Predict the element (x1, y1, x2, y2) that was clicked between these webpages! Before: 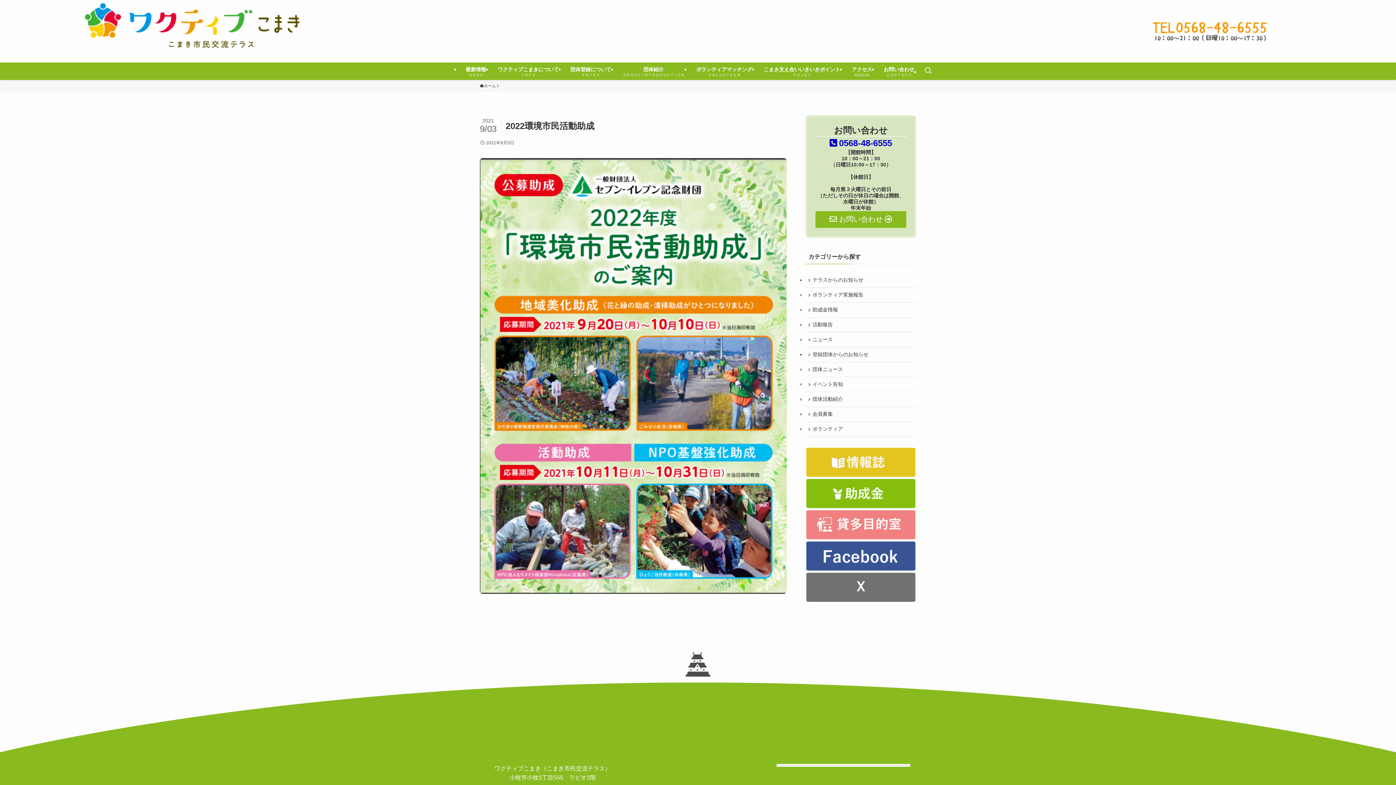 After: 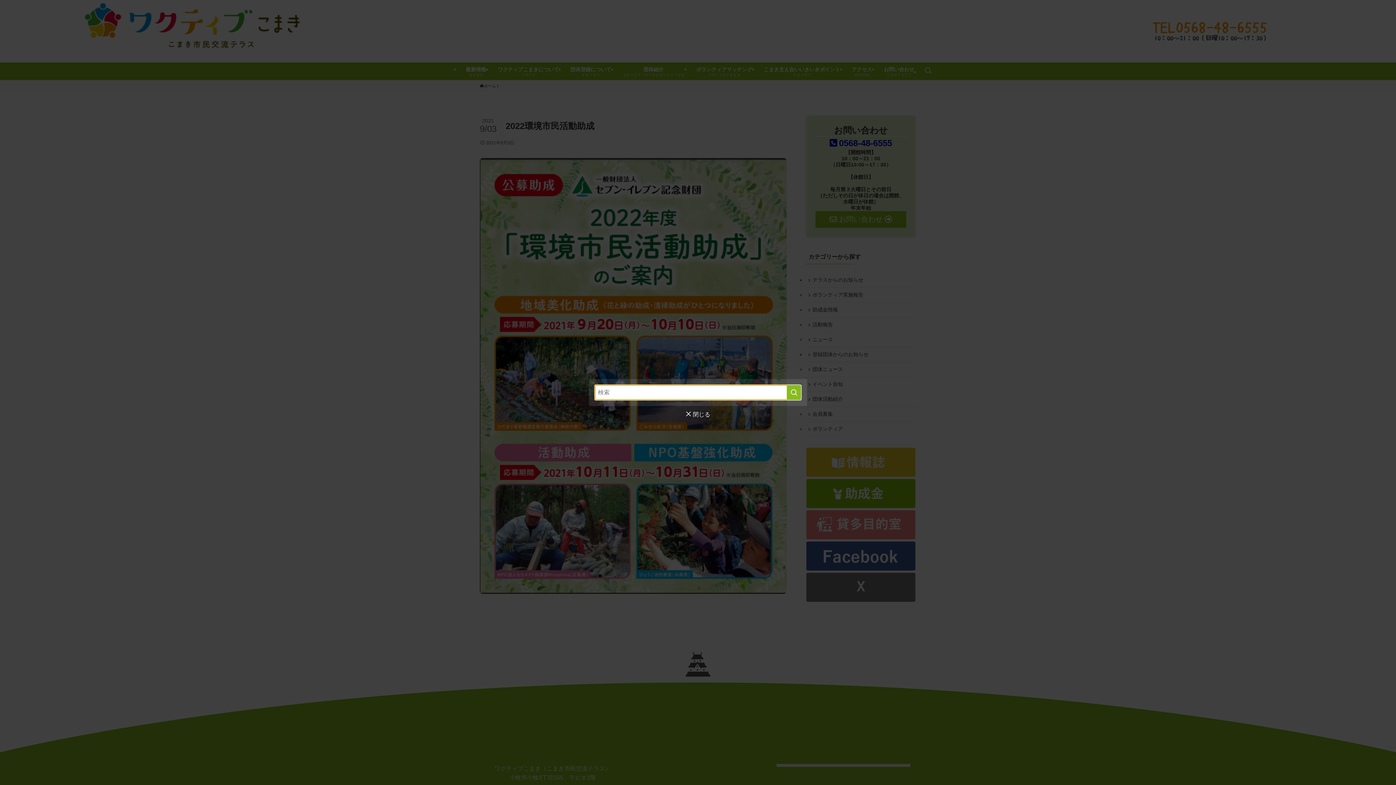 Action: label: 検索ボタン bbox: (920, 62, 936, 80)